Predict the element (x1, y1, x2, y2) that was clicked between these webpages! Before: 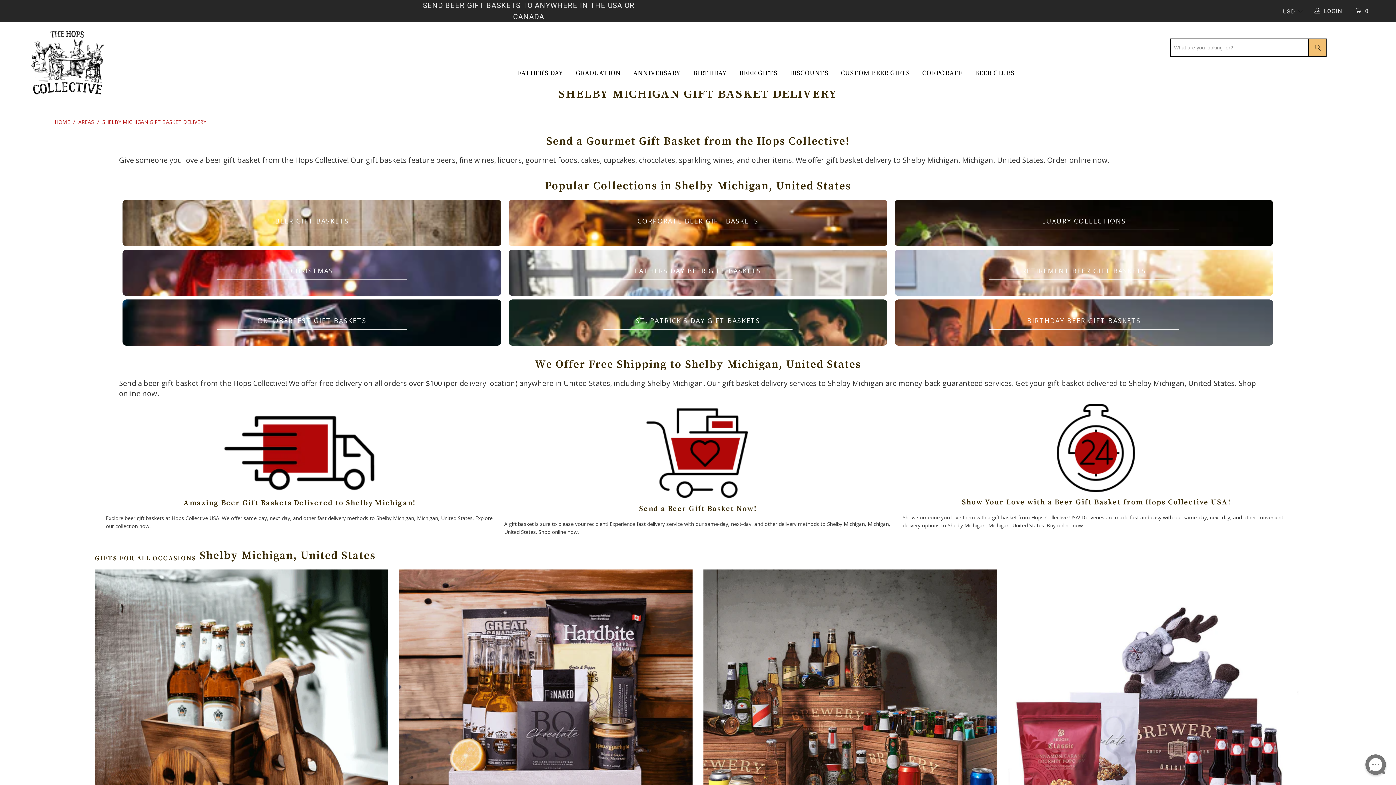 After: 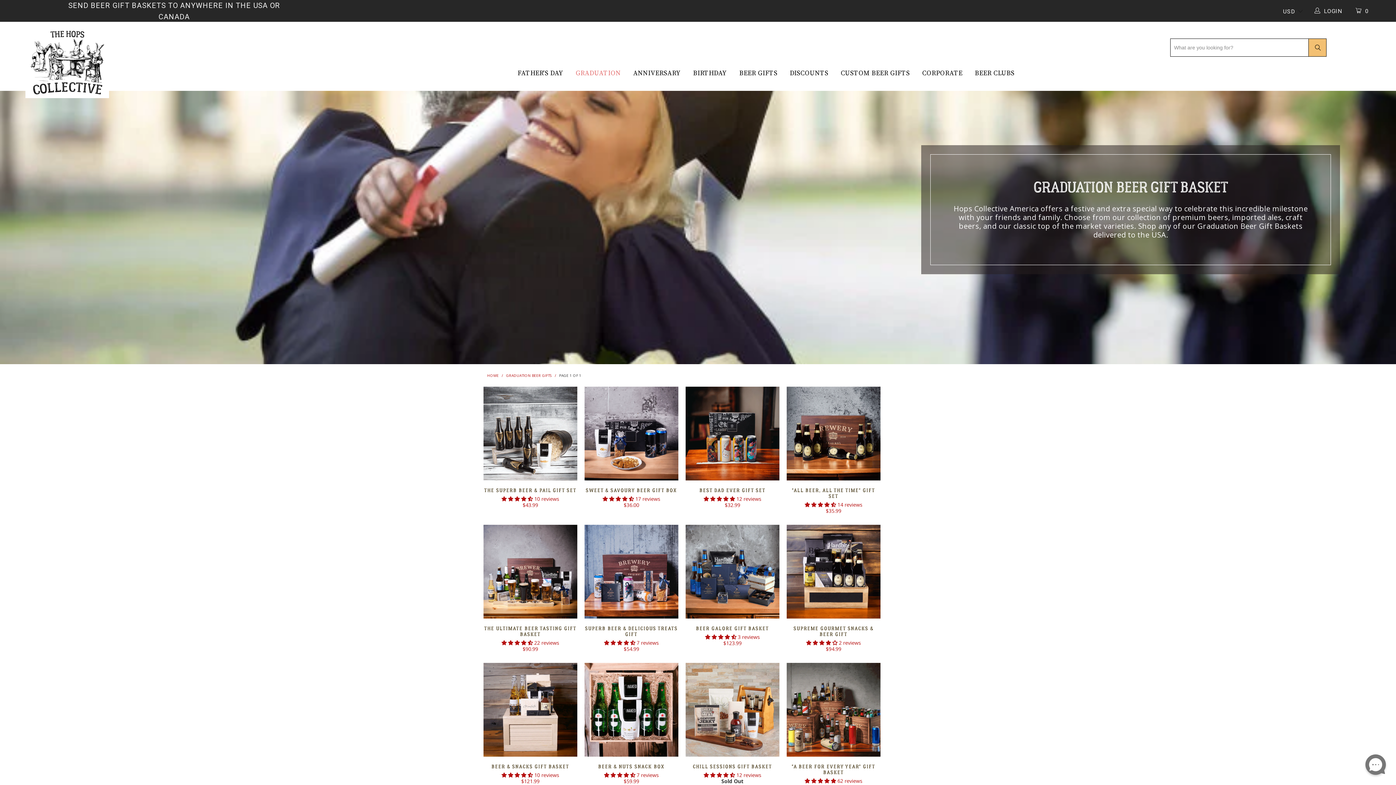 Action: label: GRADUATION bbox: (575, 59, 620, 87)